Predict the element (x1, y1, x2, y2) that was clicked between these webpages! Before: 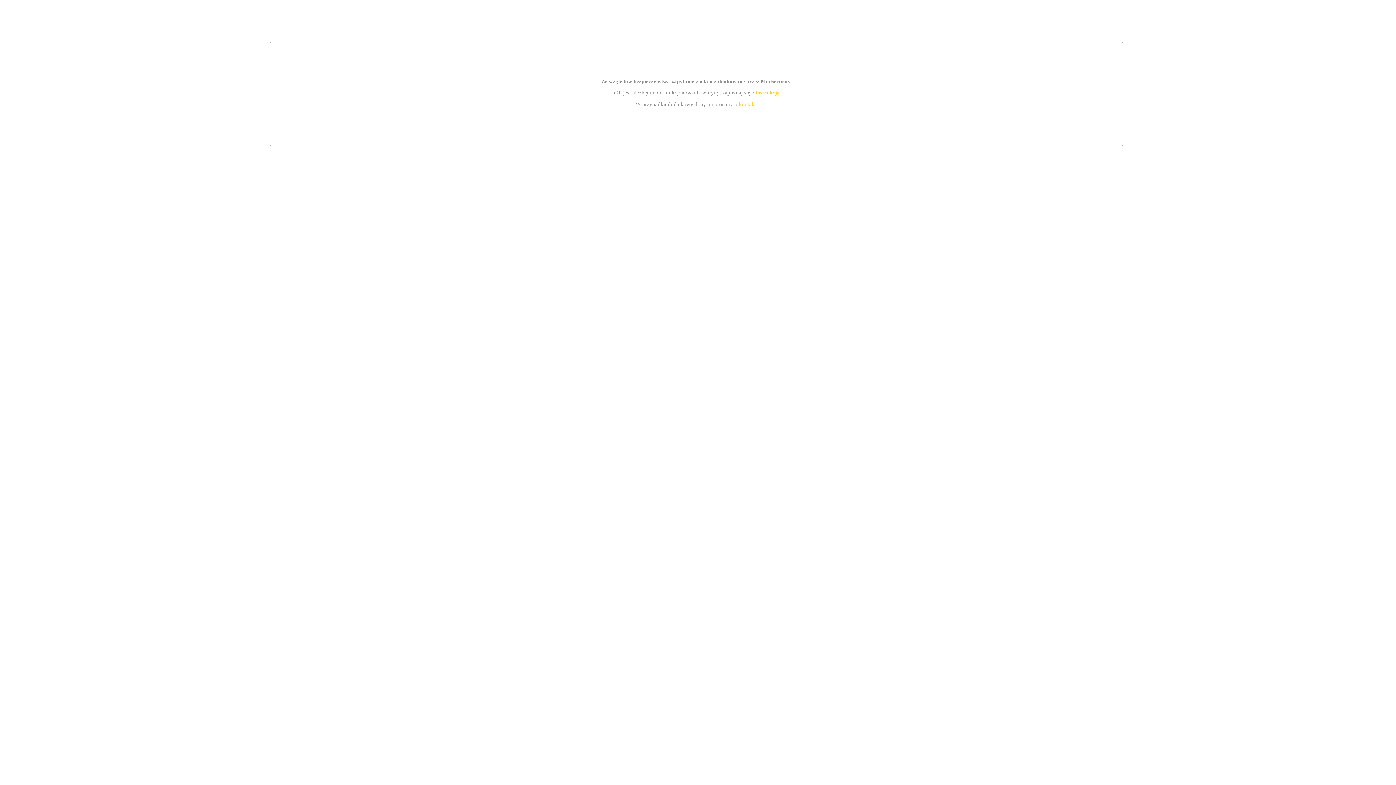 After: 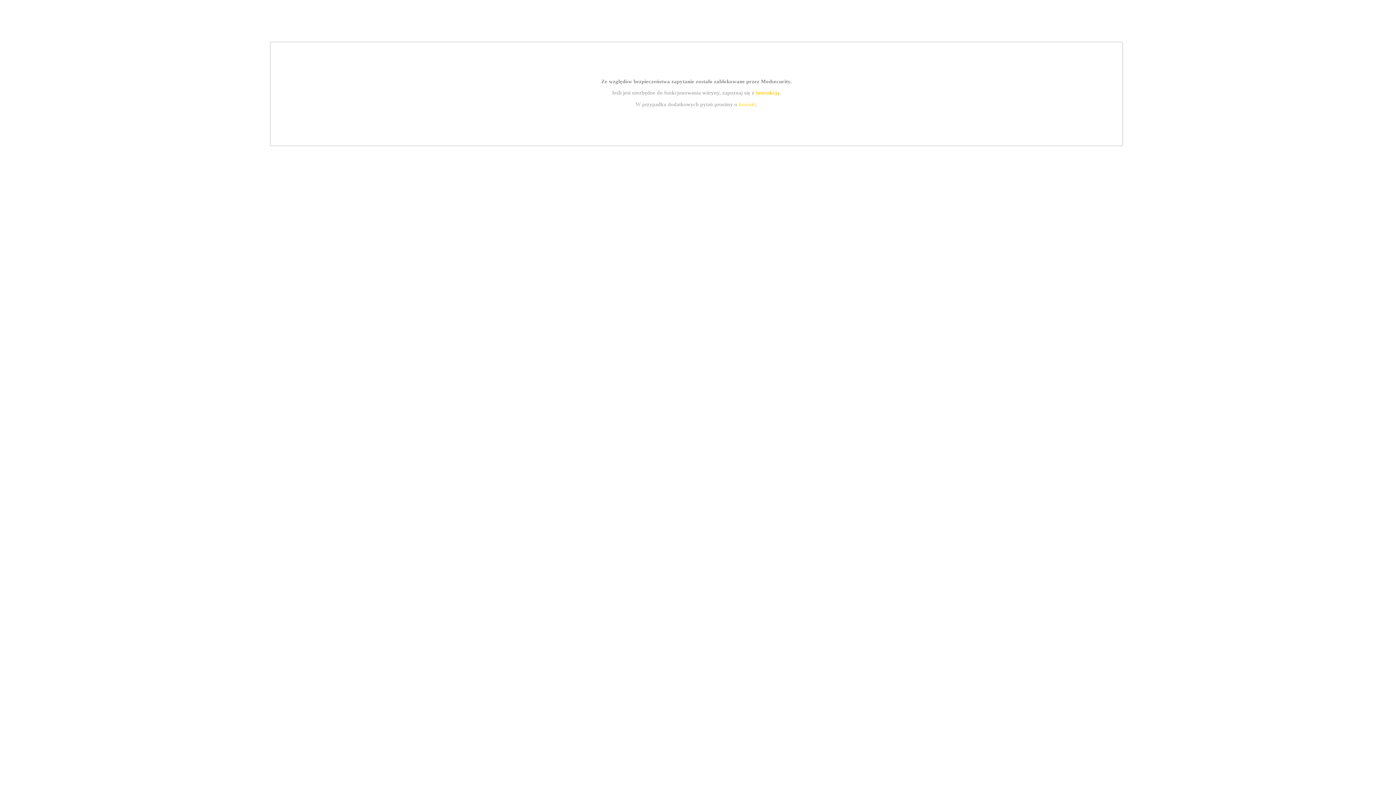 Action: bbox: (755, 89, 779, 95) label: instrukcją